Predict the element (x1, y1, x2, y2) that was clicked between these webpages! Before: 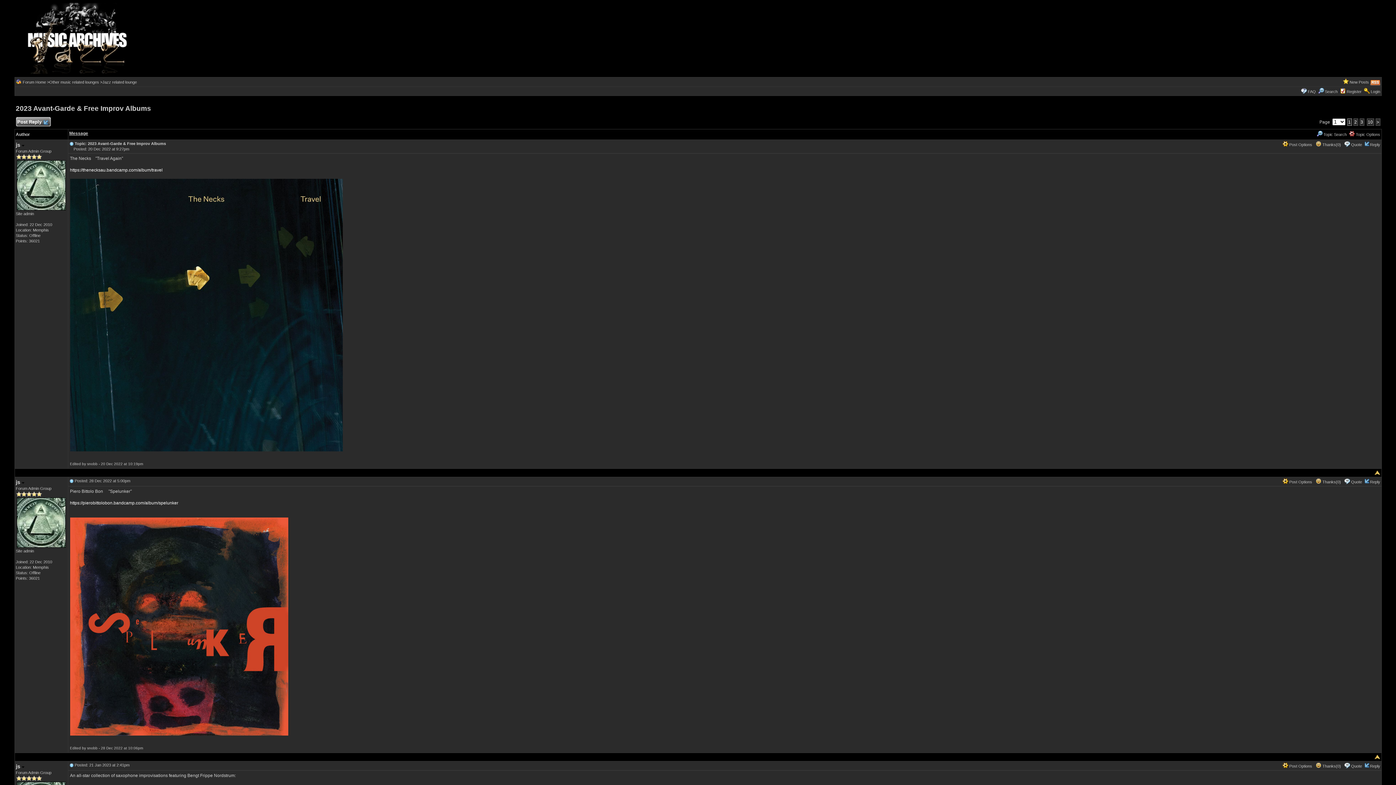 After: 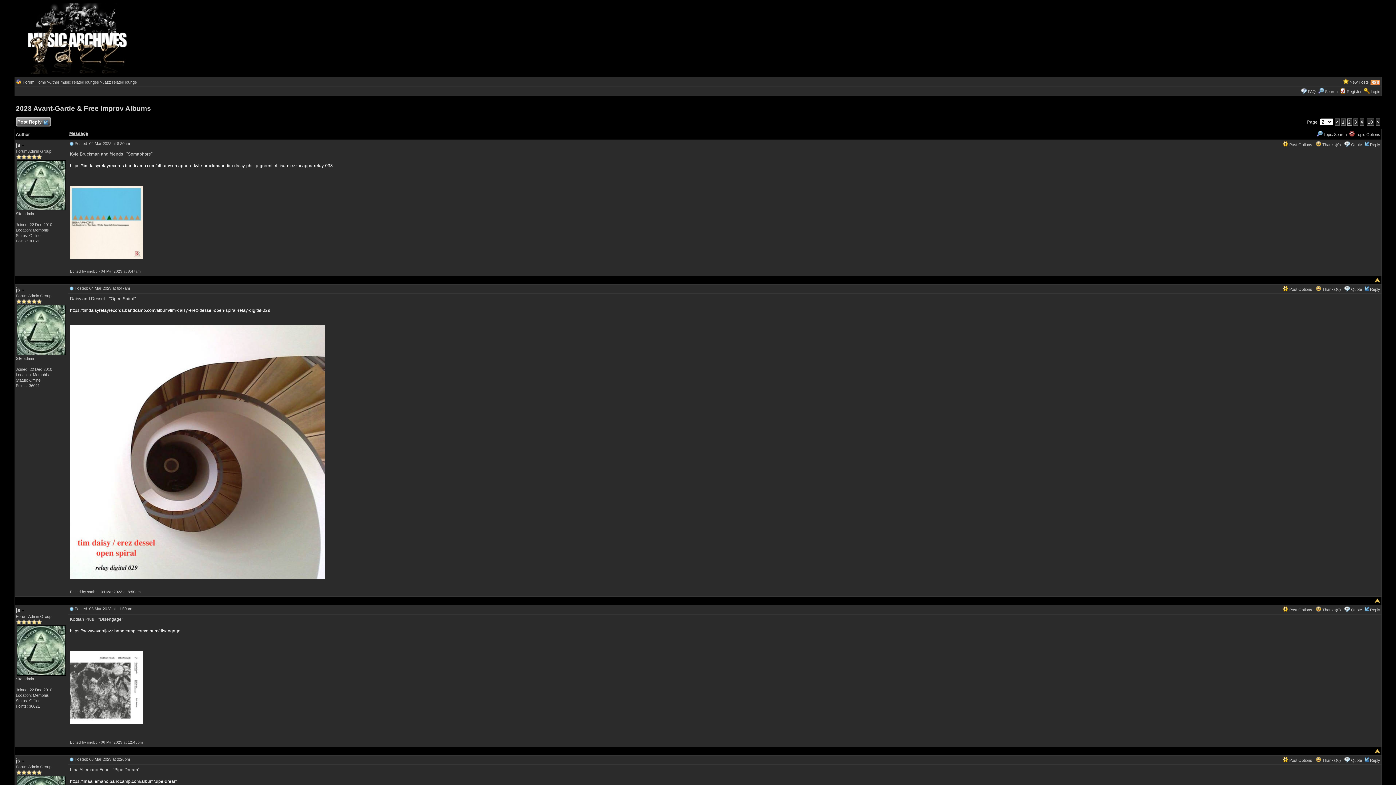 Action: bbox: (1353, 118, 1358, 125) label: 2